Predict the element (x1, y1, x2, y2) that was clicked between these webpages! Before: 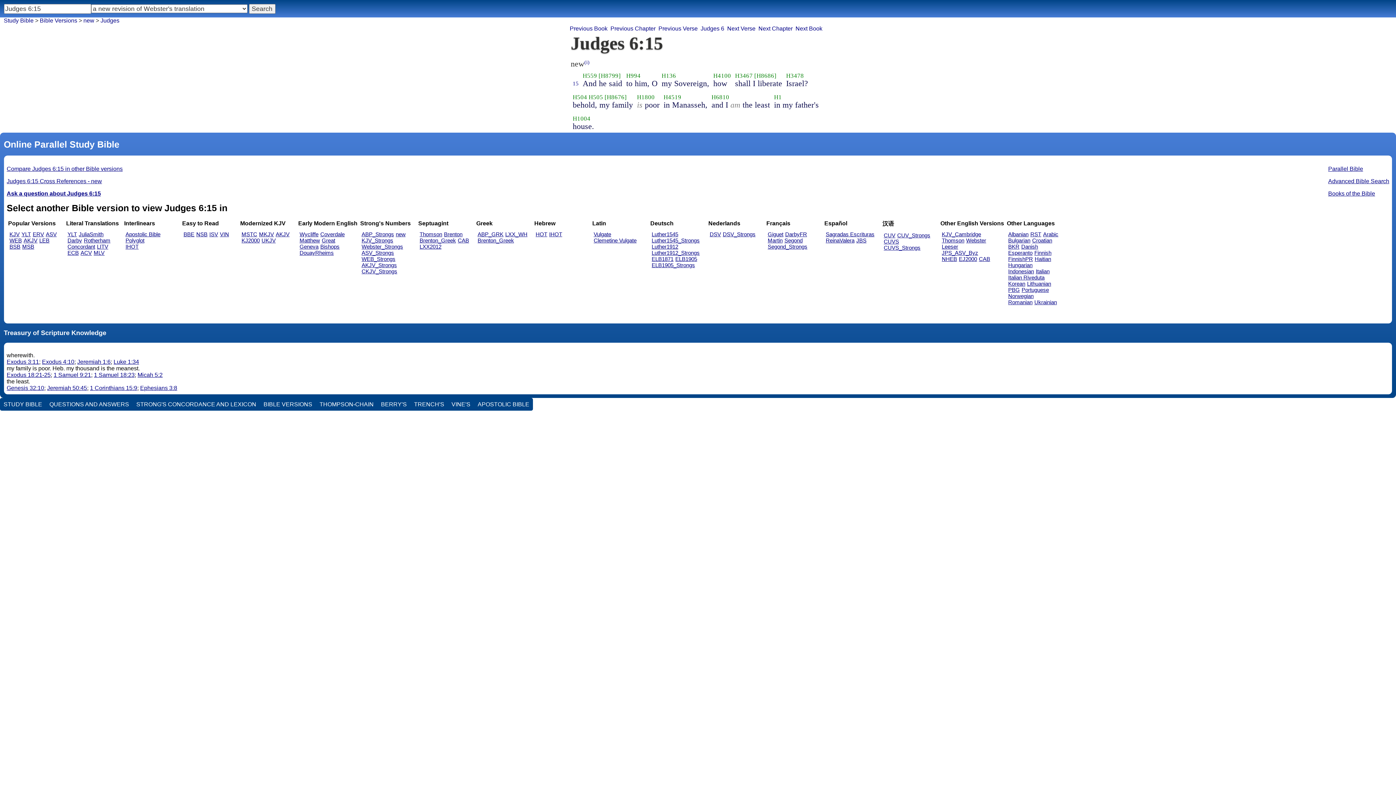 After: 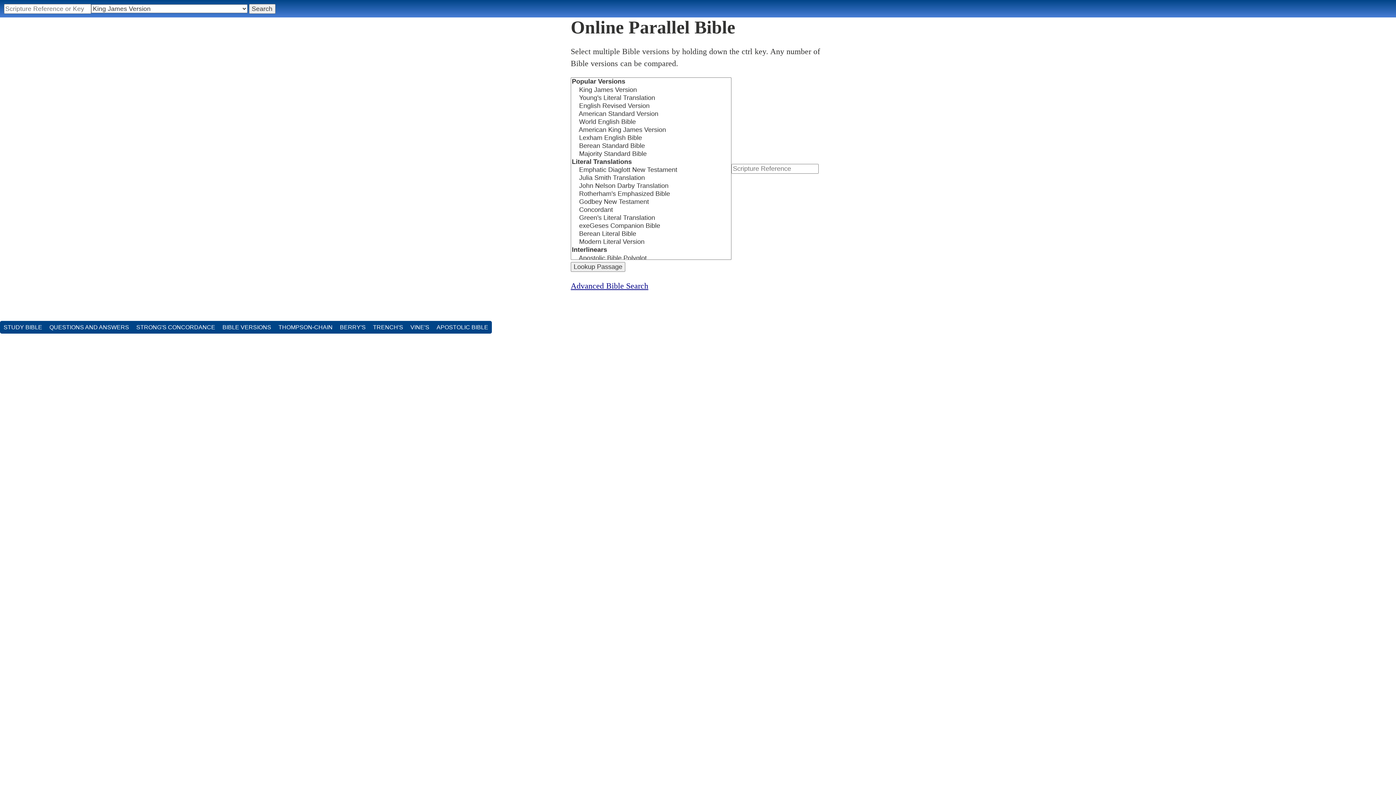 Action: bbox: (1328, 165, 1363, 171) label: Parallel Bible